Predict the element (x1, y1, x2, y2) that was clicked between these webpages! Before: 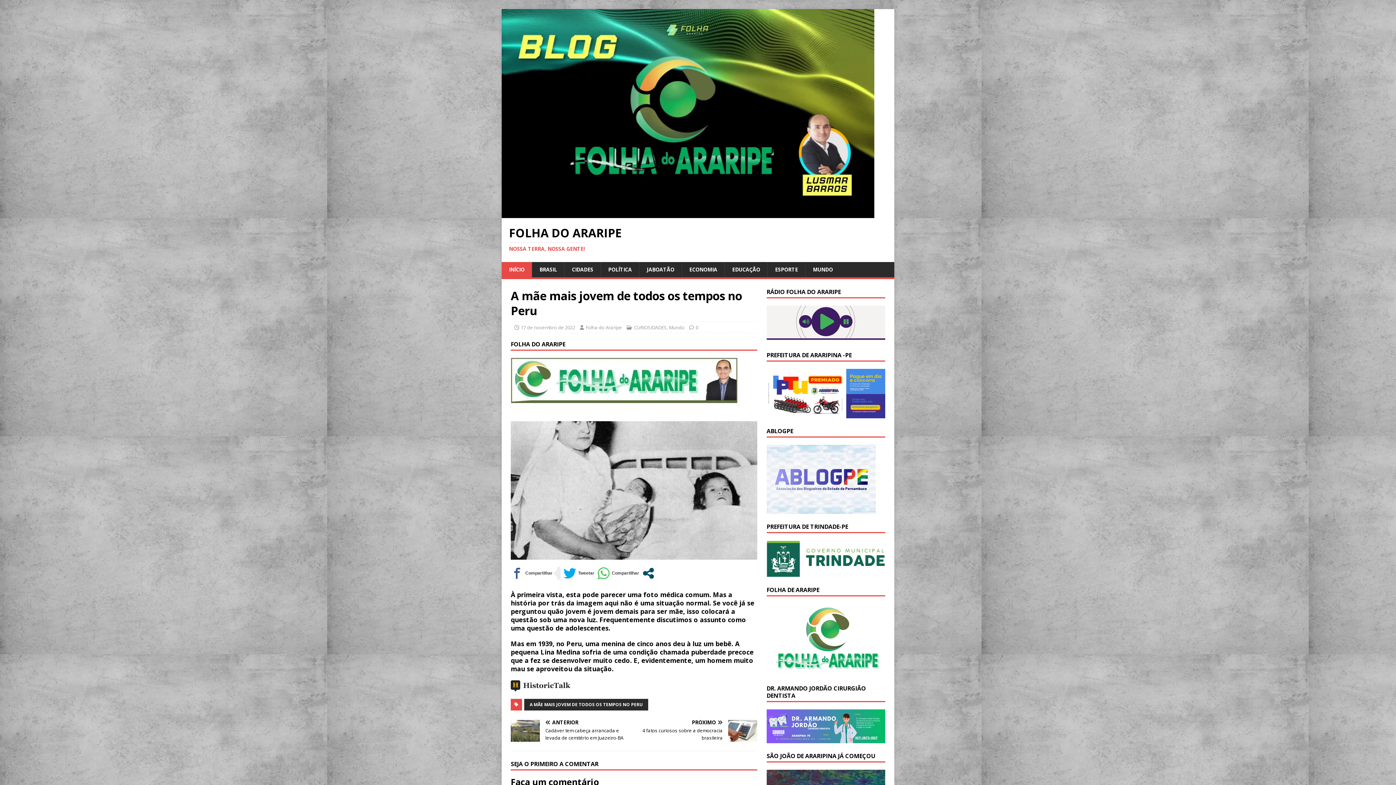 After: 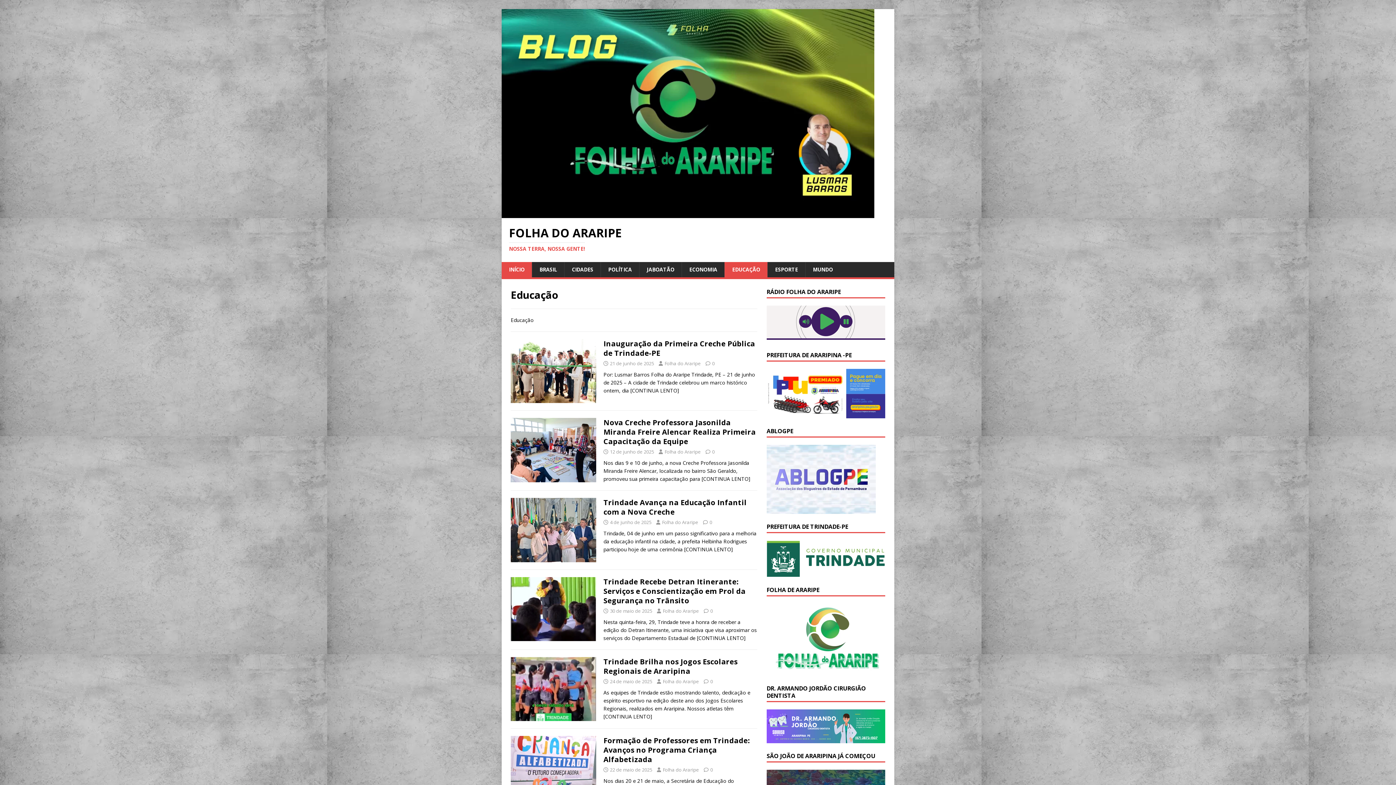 Action: bbox: (724, 262, 767, 277) label: EDUCAÇÃO